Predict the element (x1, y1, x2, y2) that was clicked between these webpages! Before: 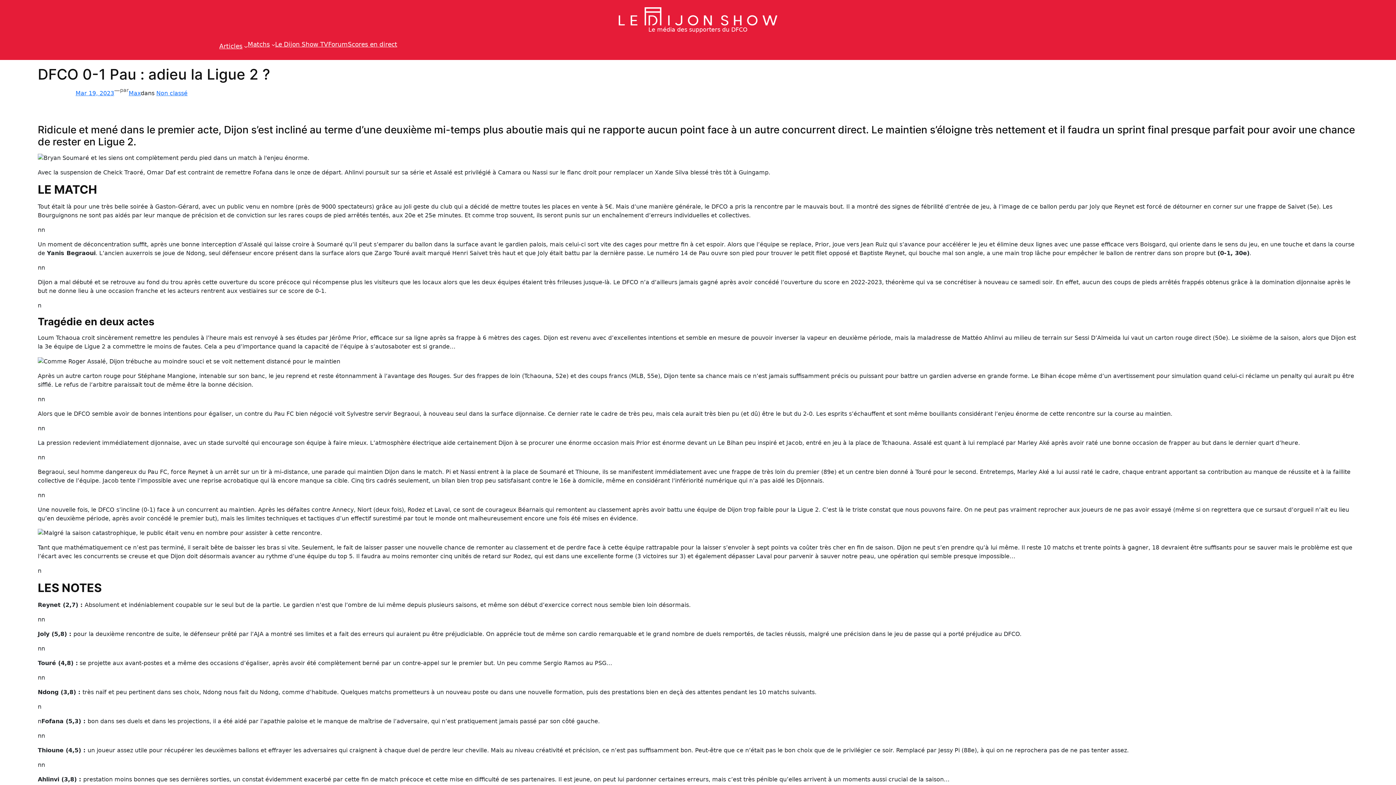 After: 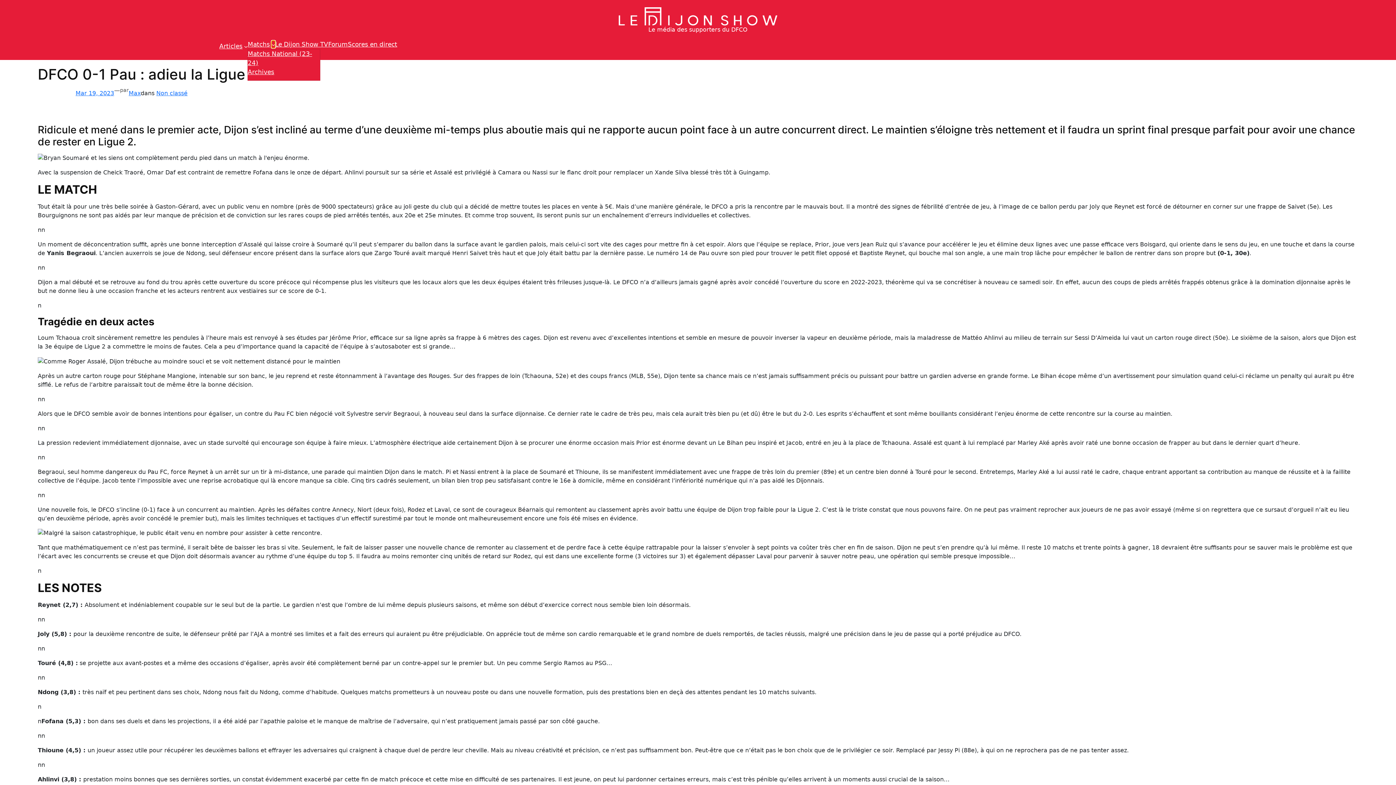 Action: bbox: (271, 42, 275, 46) label: Sous-menu Matchs